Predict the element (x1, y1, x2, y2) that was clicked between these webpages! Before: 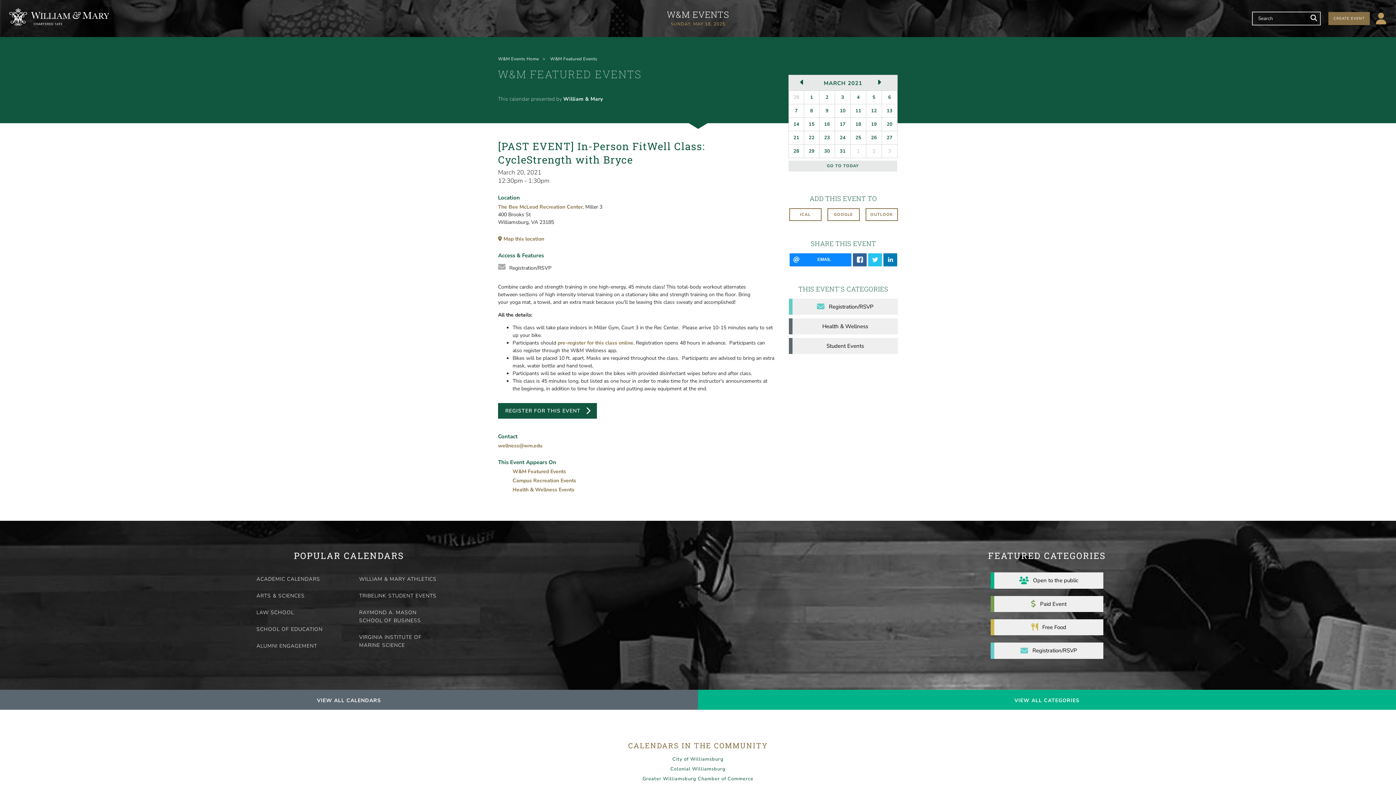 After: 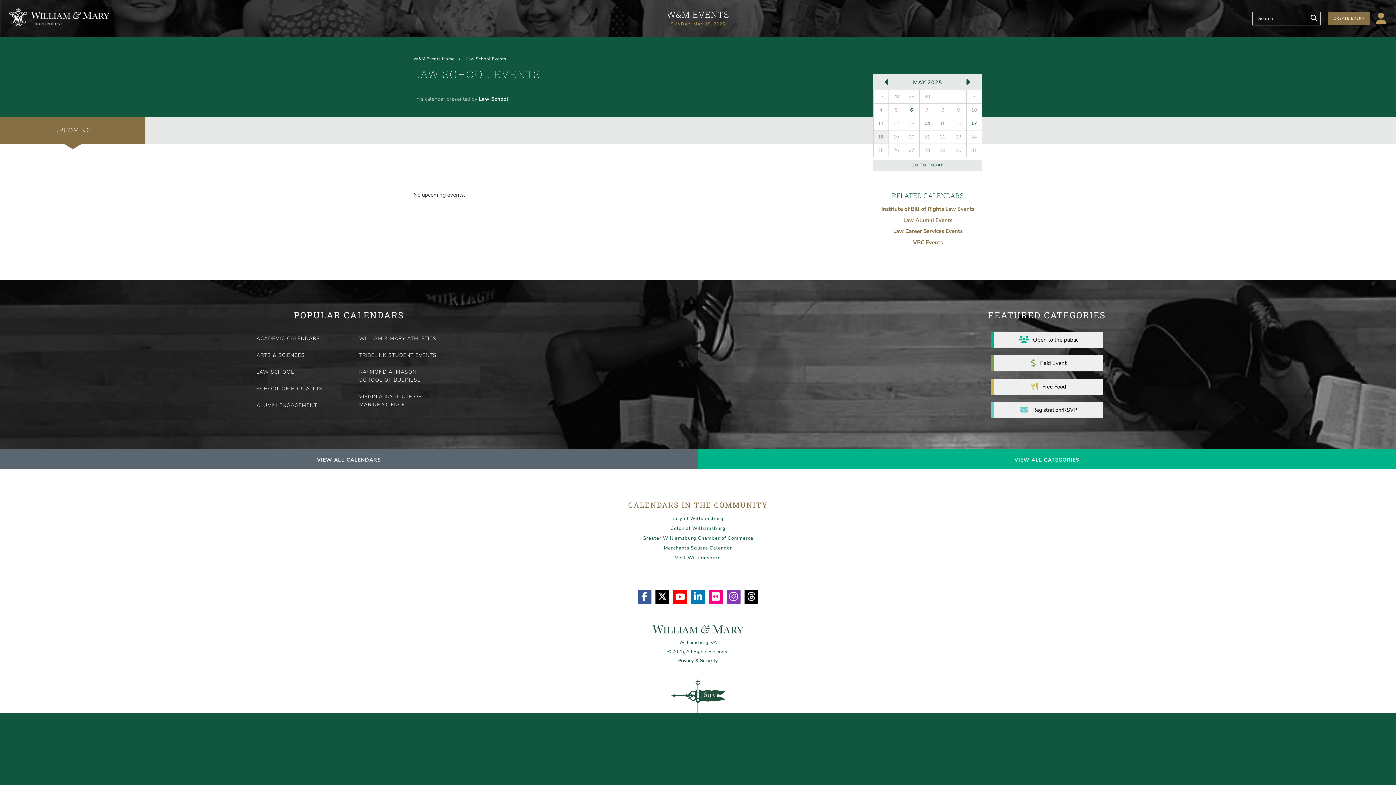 Action: label: LAW SCHOOL bbox: (253, 606, 341, 620)